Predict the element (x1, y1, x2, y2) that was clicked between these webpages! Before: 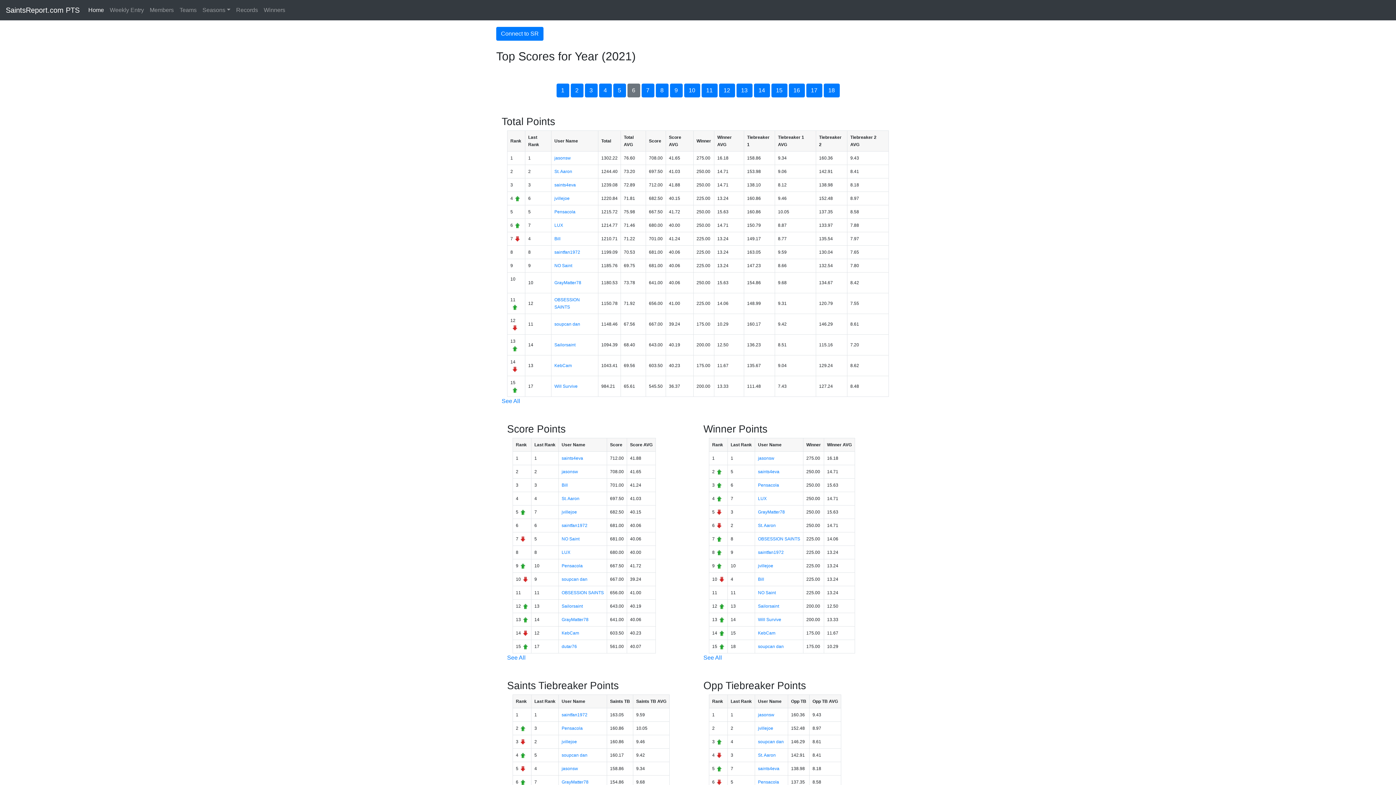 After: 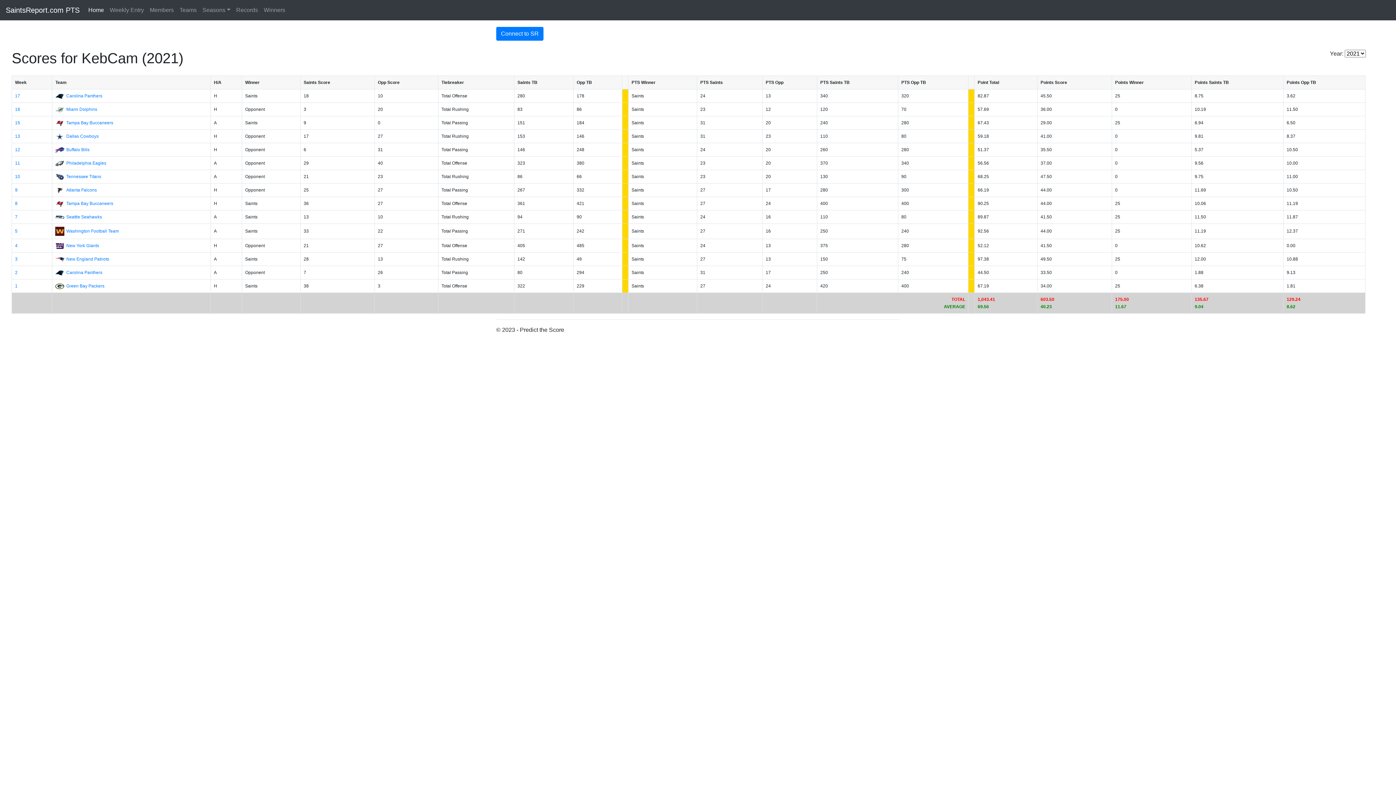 Action: label: KebCam bbox: (554, 363, 572, 368)